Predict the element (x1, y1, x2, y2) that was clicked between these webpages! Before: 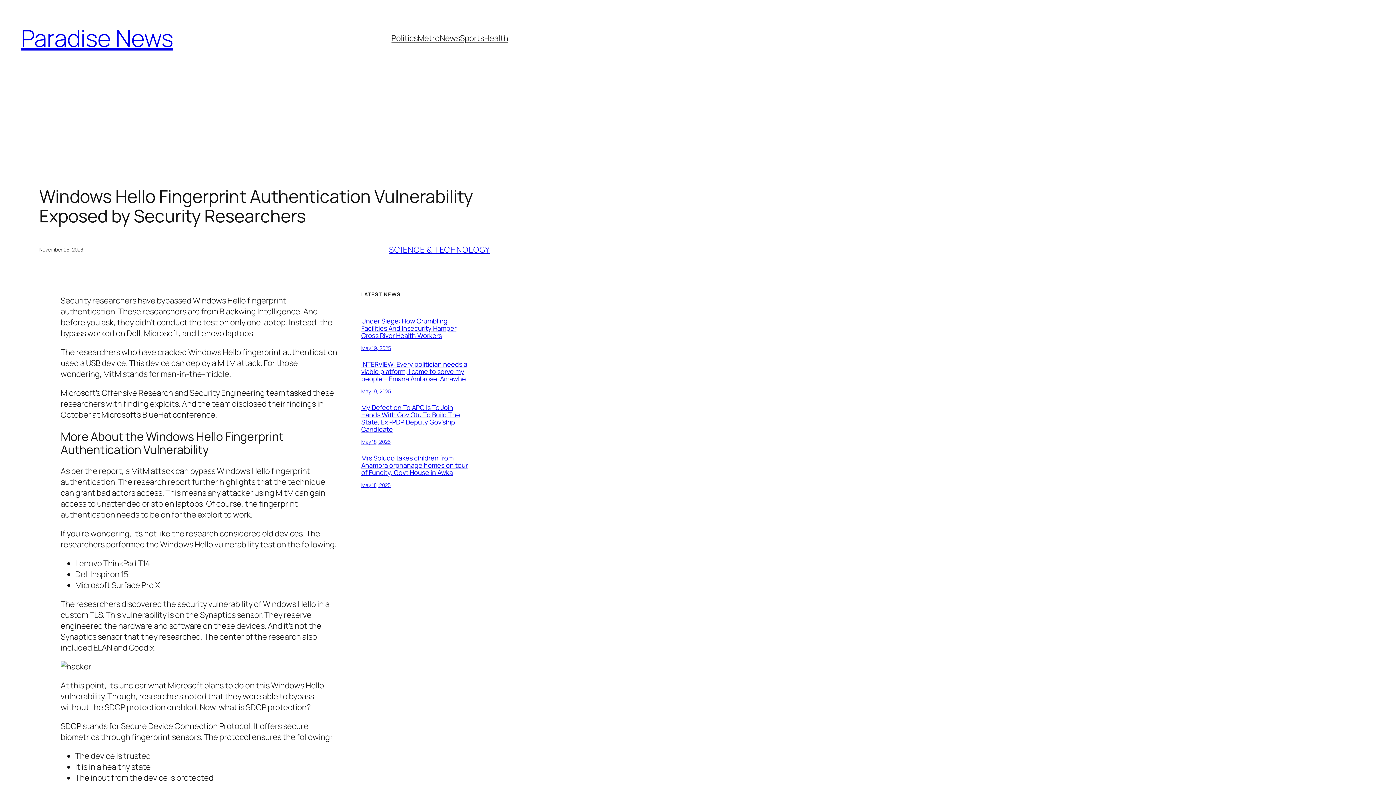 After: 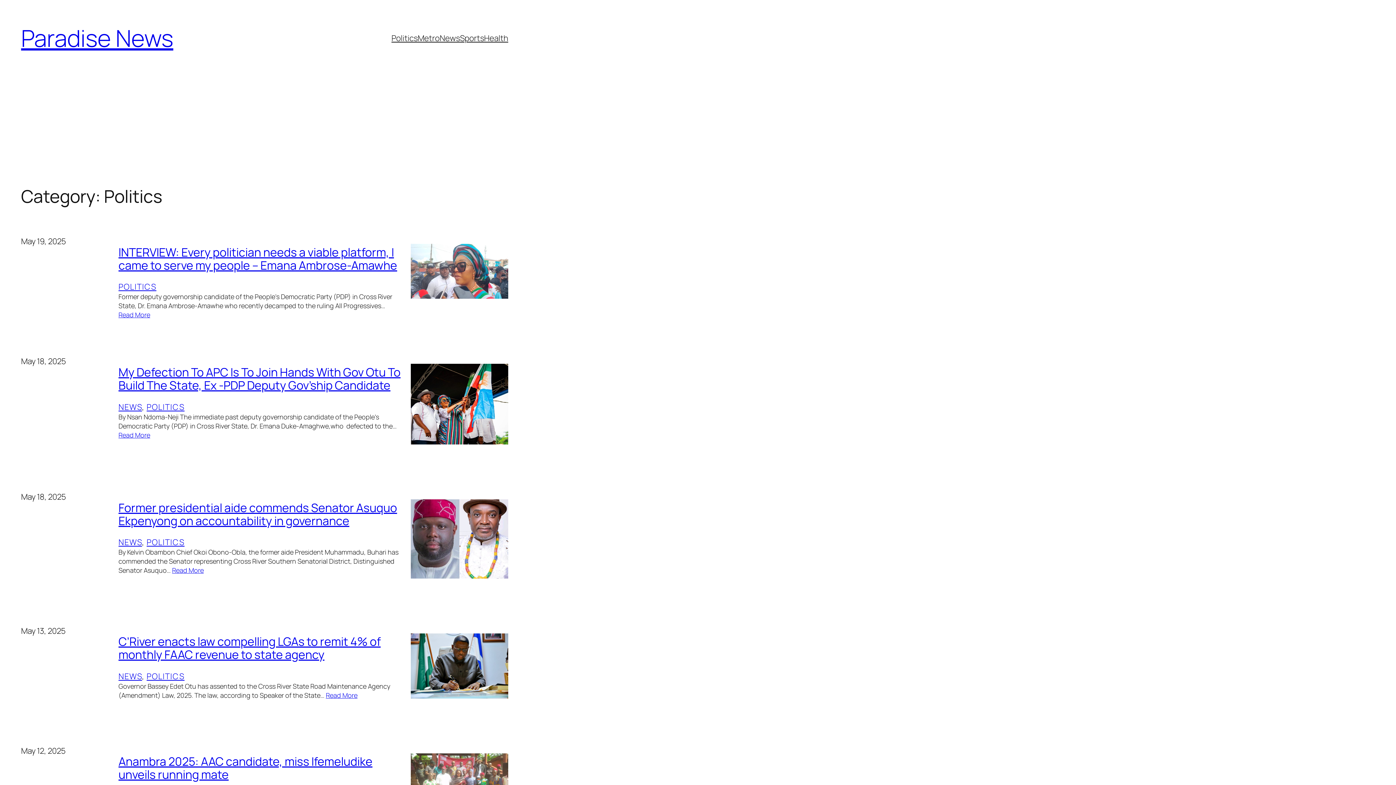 Action: bbox: (391, 32, 417, 43) label: Politics